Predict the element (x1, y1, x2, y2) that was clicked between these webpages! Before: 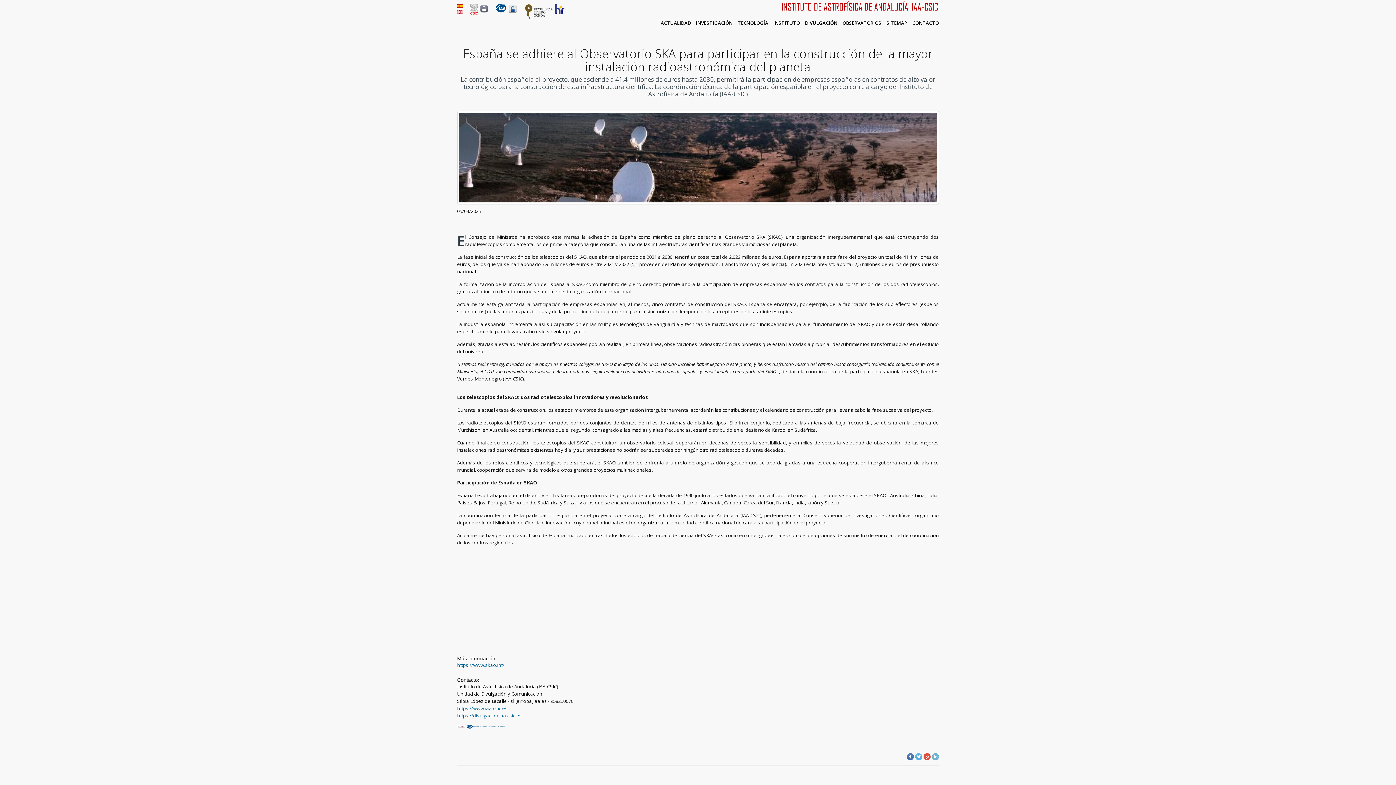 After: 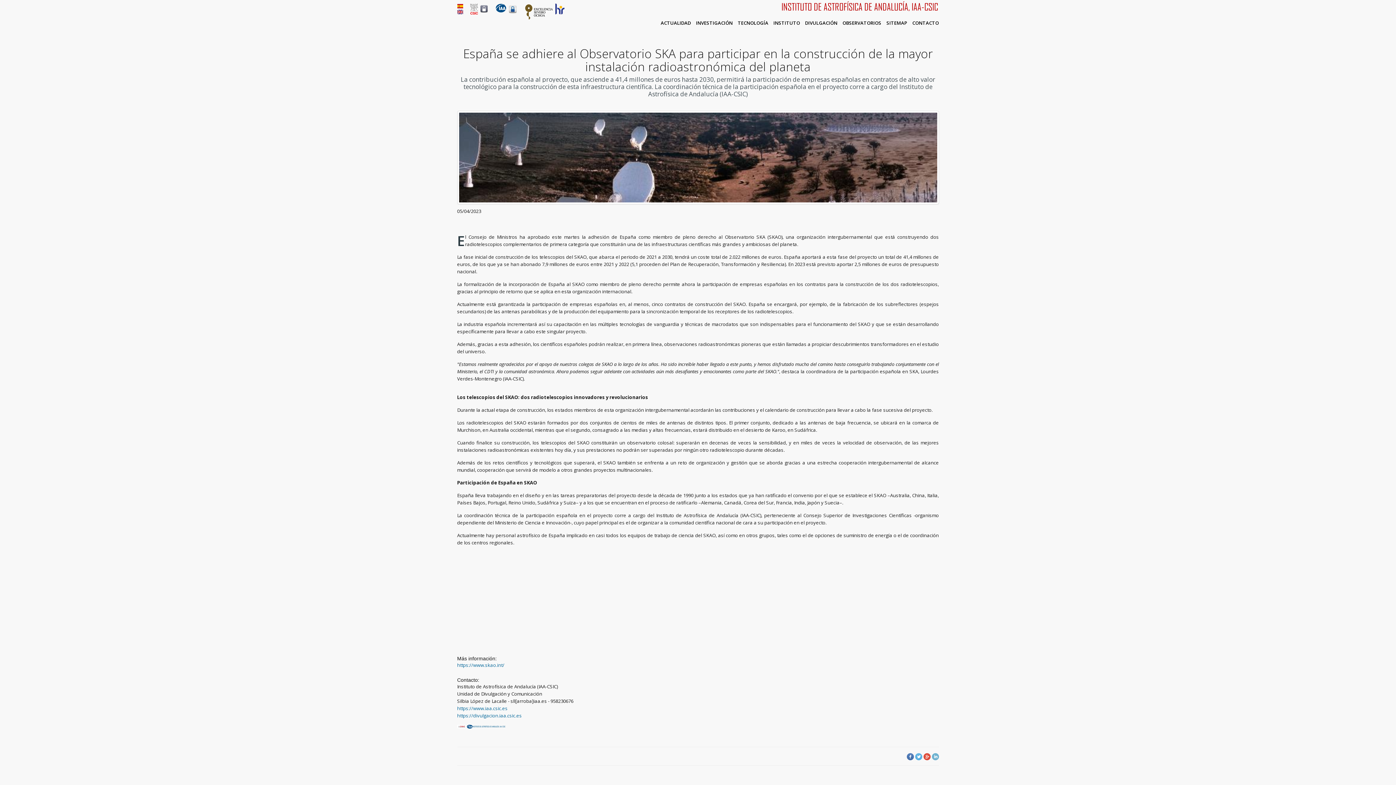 Action: bbox: (507, 9, 518, 16)